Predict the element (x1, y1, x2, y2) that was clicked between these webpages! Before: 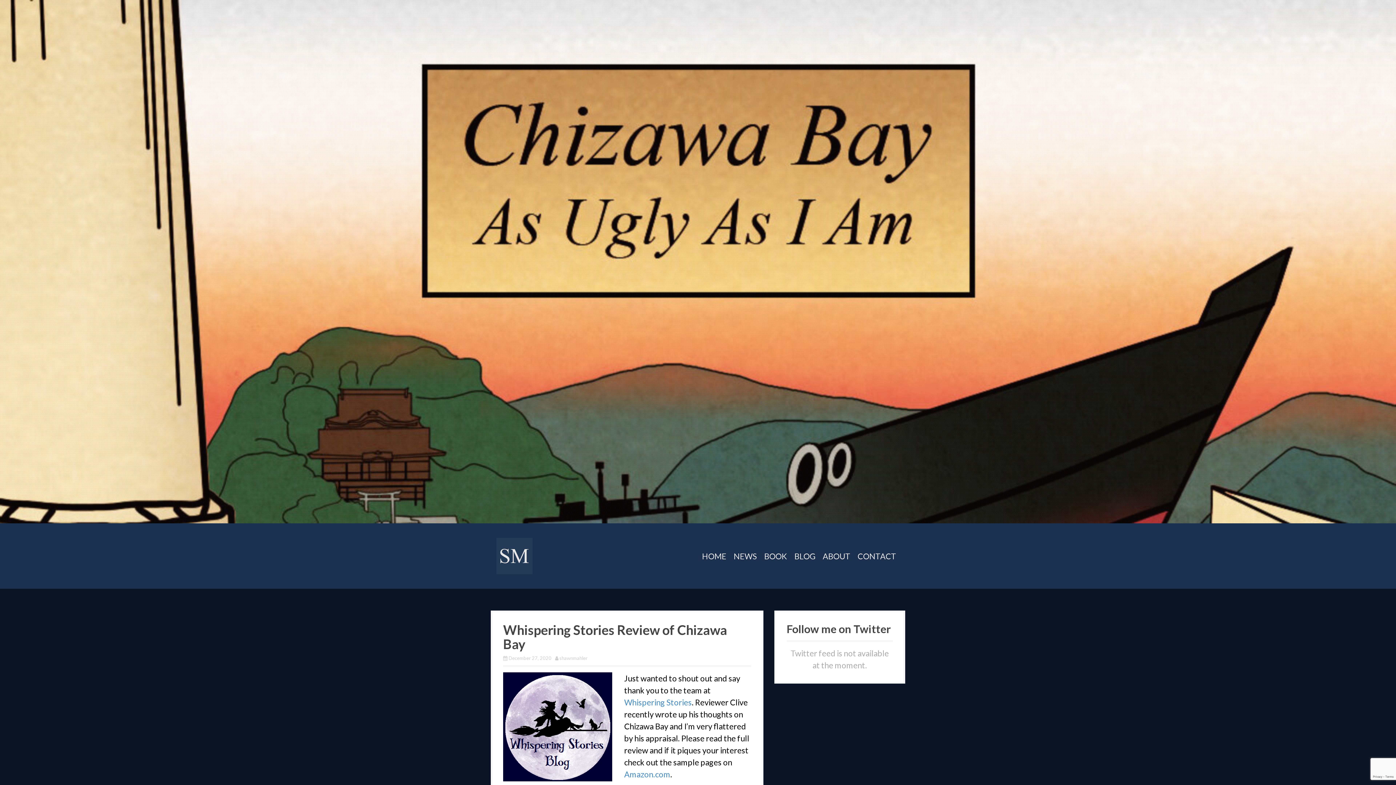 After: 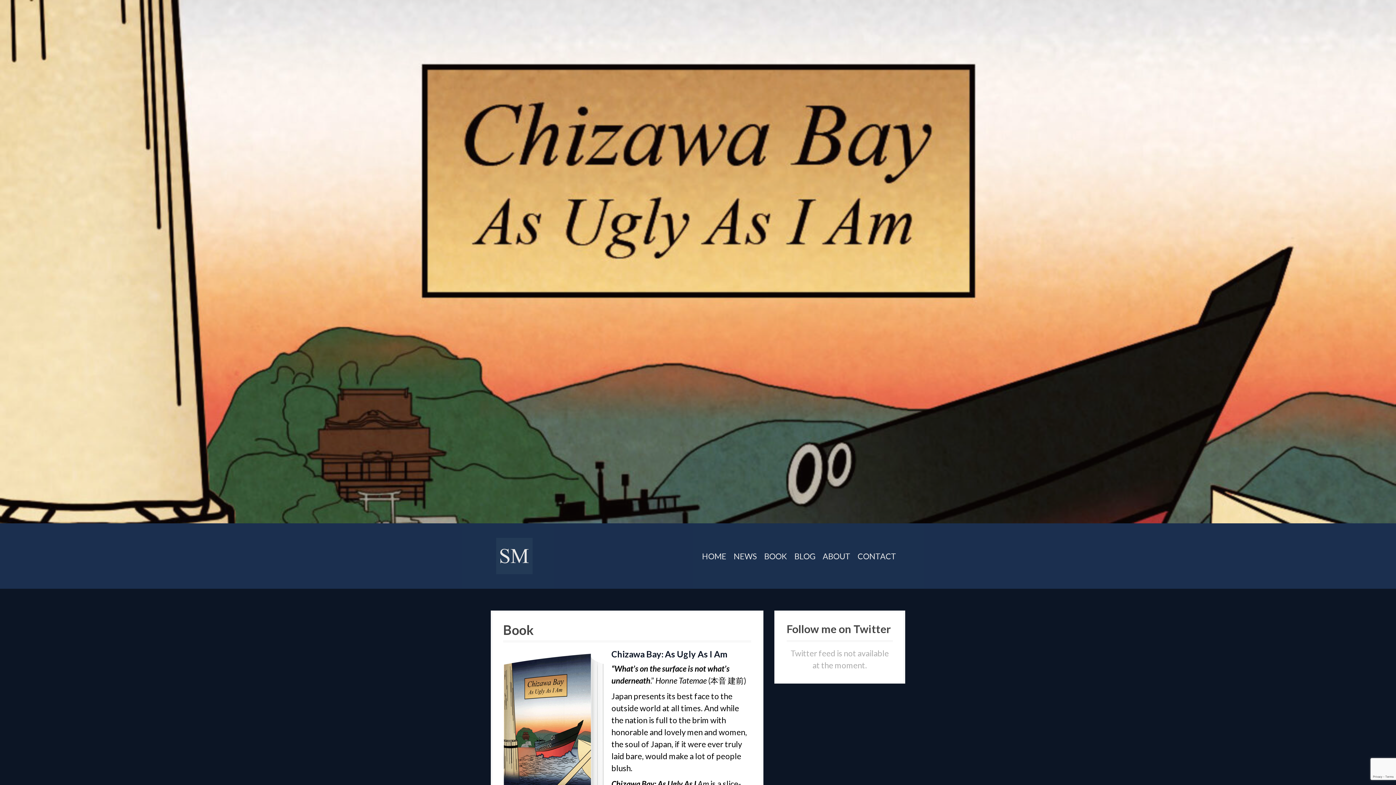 Action: bbox: (764, 550, 787, 562) label: BOOK